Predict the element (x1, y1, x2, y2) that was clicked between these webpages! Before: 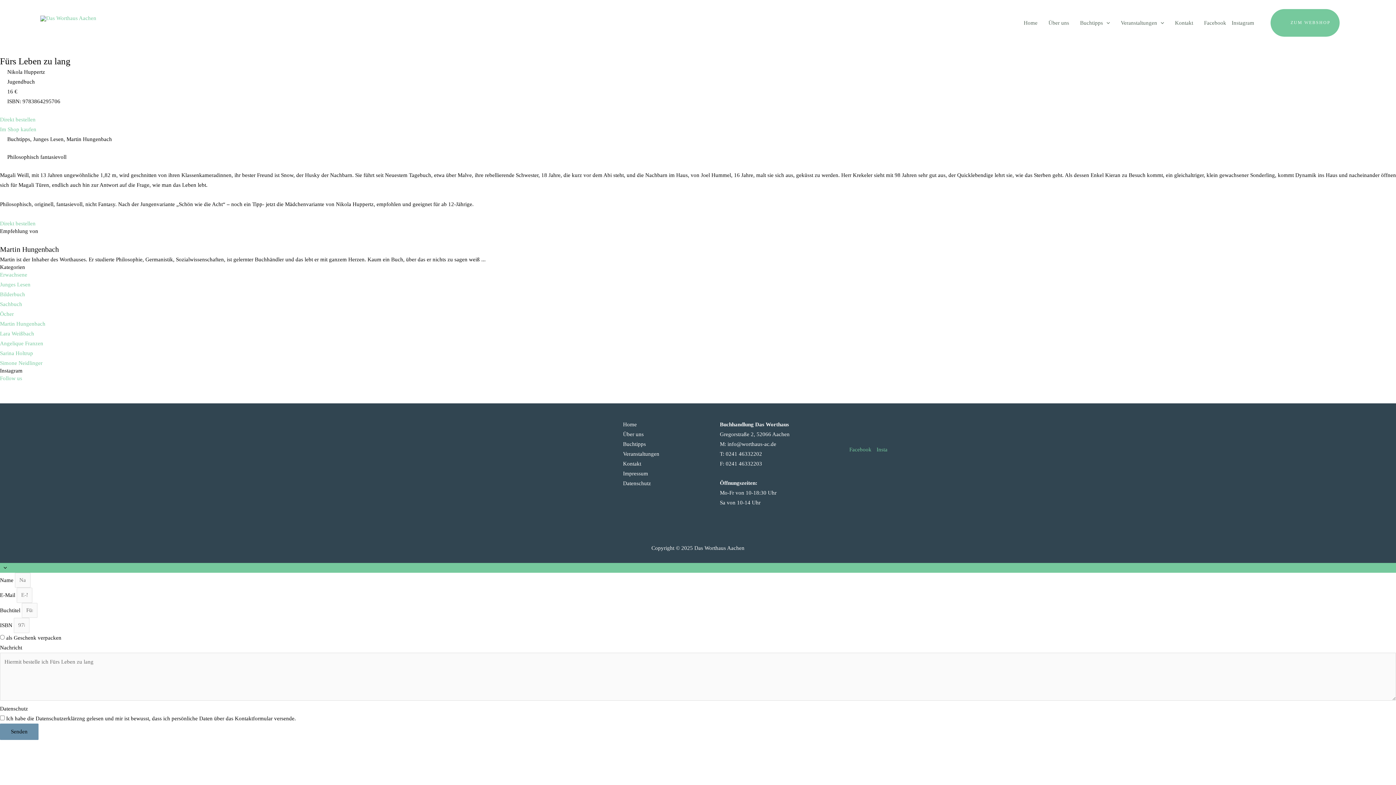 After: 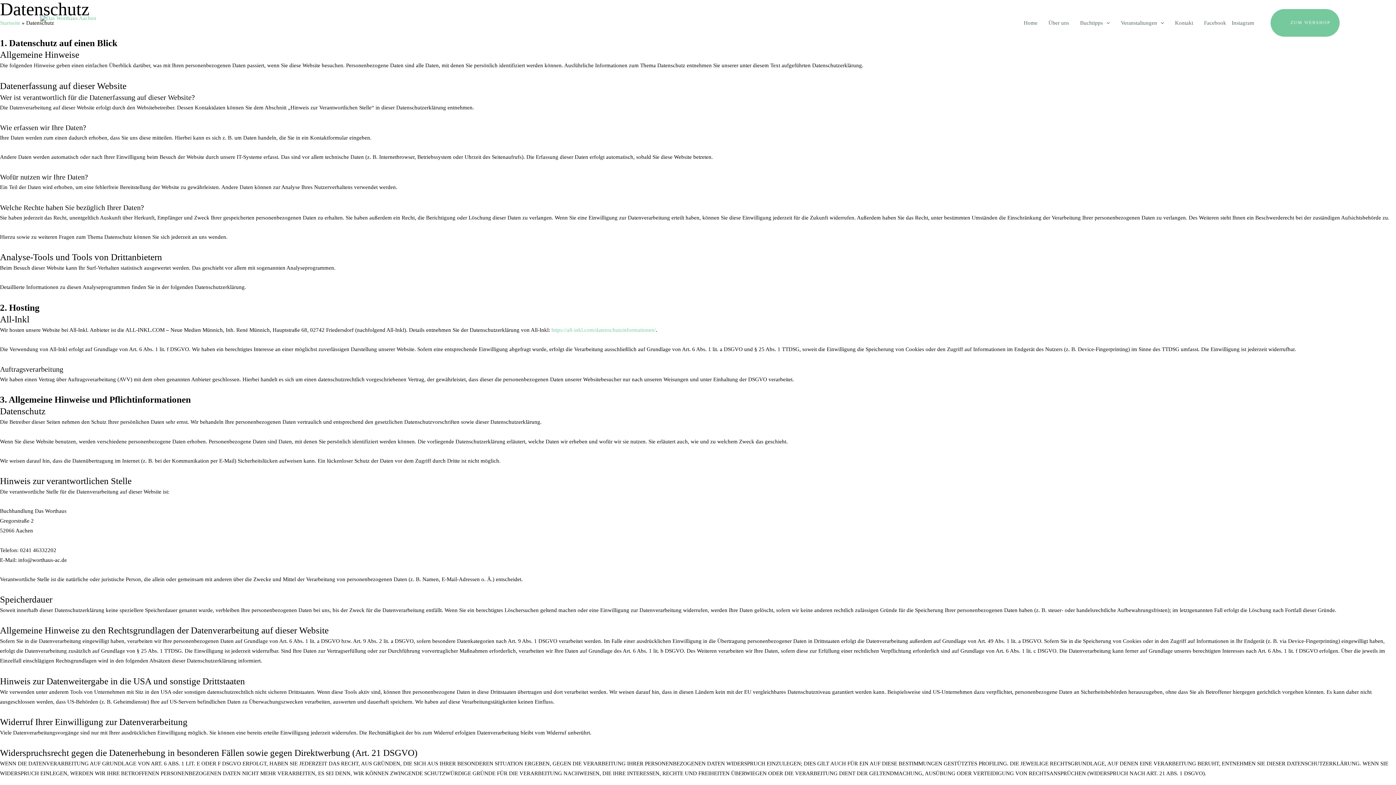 Action: bbox: (623, 478, 651, 488) label: Datenschutz